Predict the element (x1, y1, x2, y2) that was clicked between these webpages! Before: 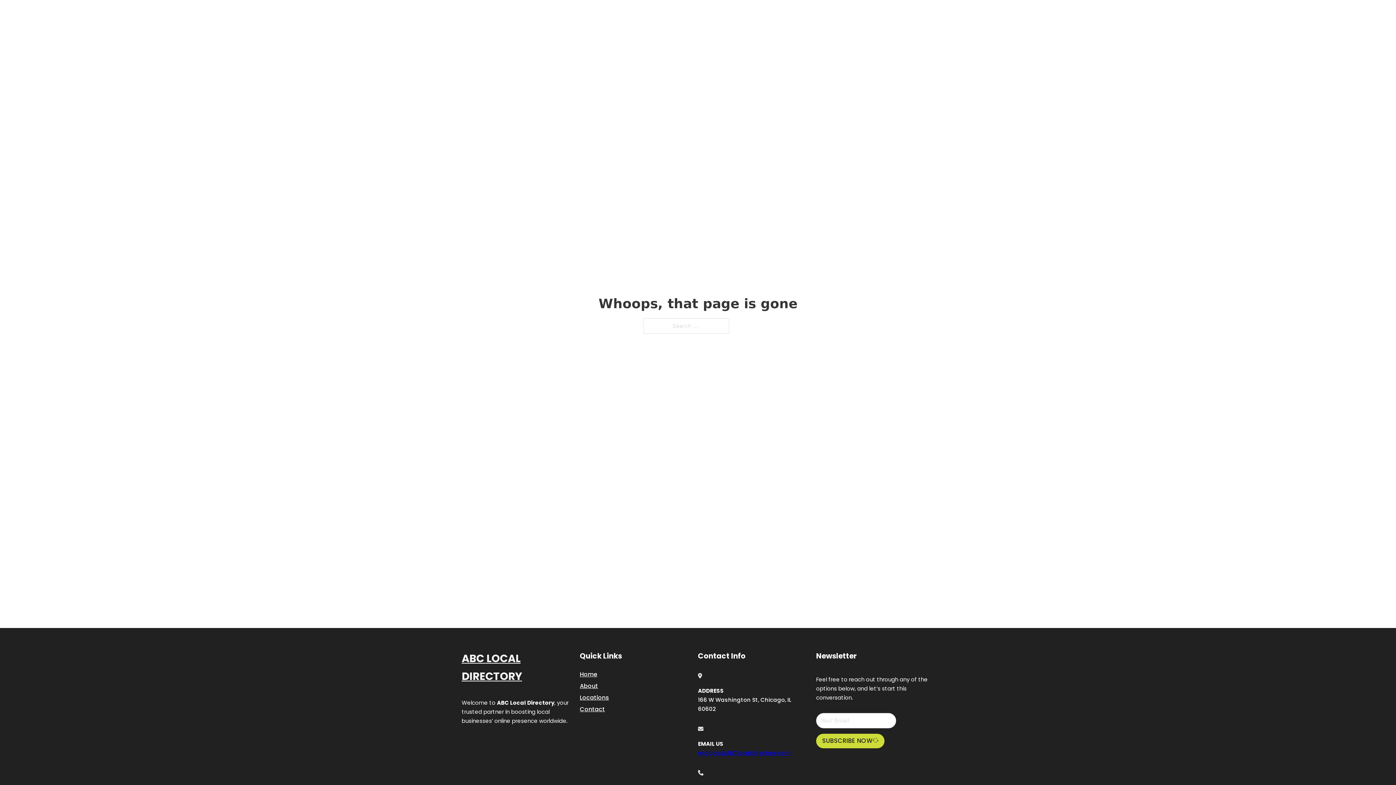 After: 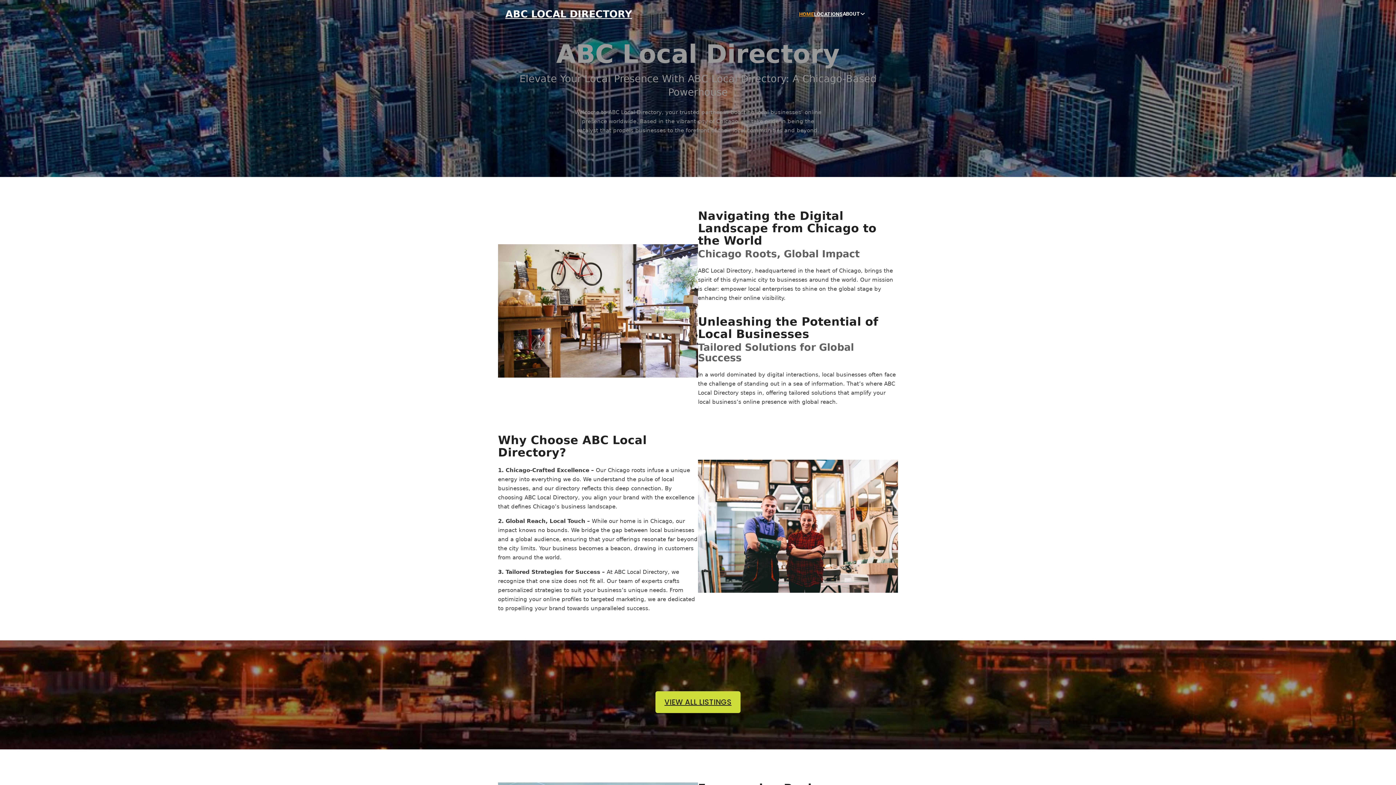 Action: label: ABC LOCAL DIRECTORY bbox: (505, 8, 632, 19)